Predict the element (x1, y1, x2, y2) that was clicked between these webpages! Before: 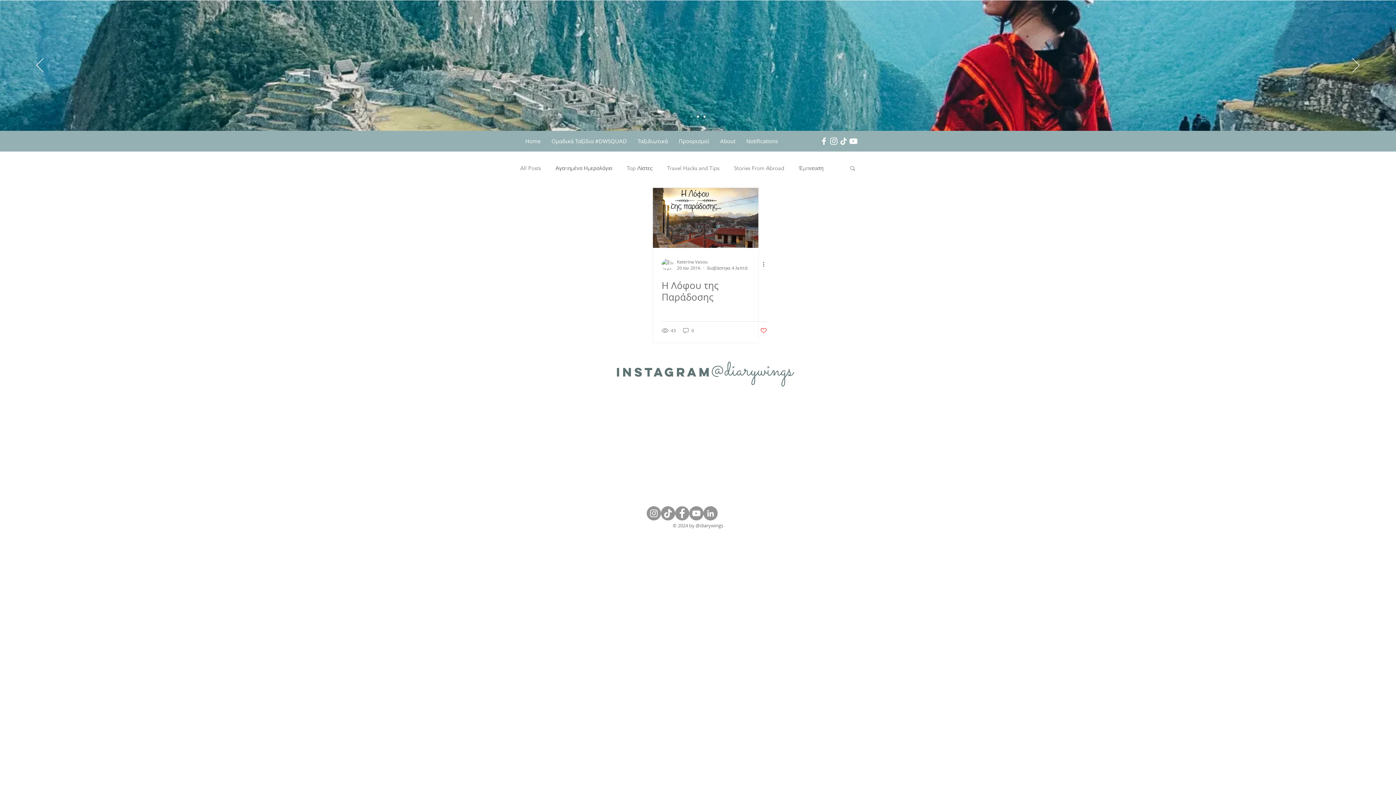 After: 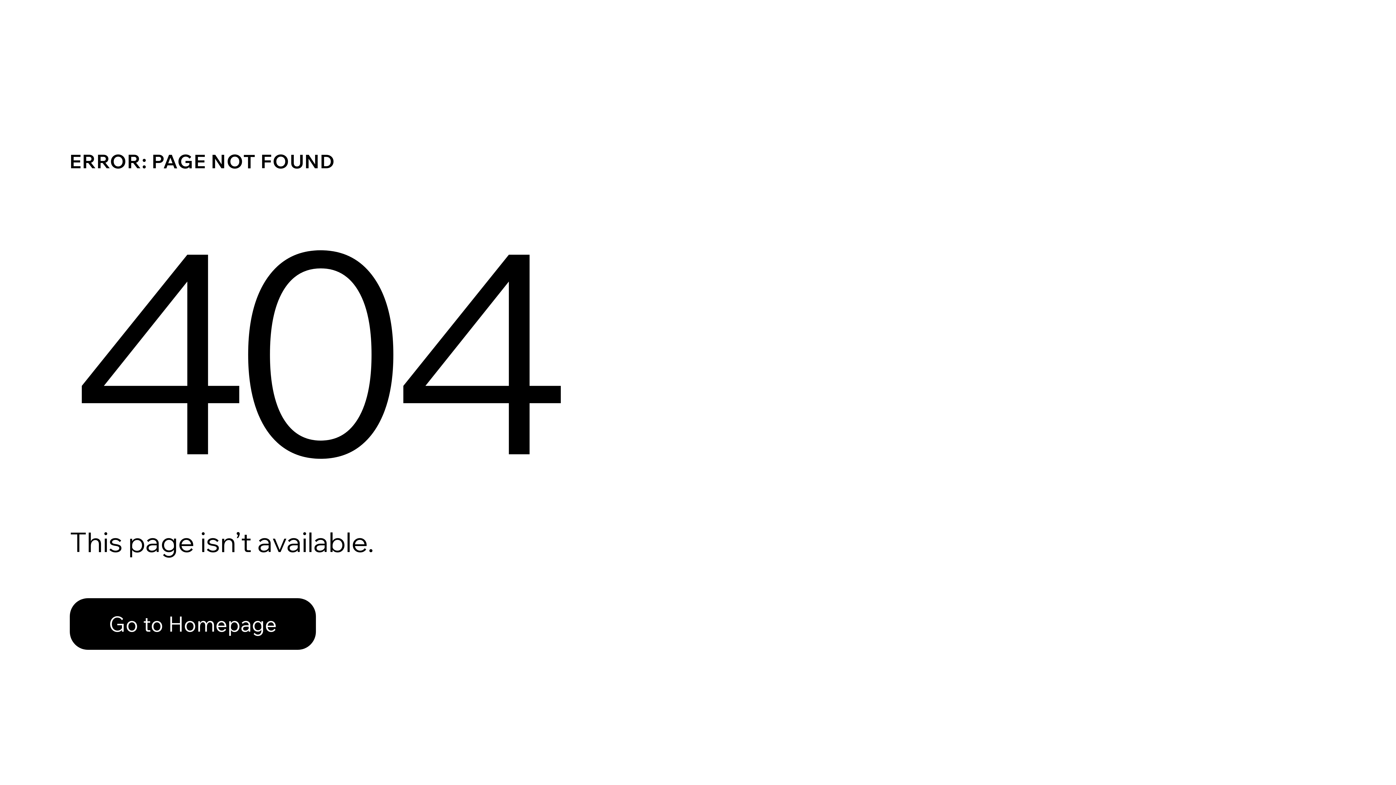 Action: label: Slide  1 bbox: (690, 115, 692, 117)